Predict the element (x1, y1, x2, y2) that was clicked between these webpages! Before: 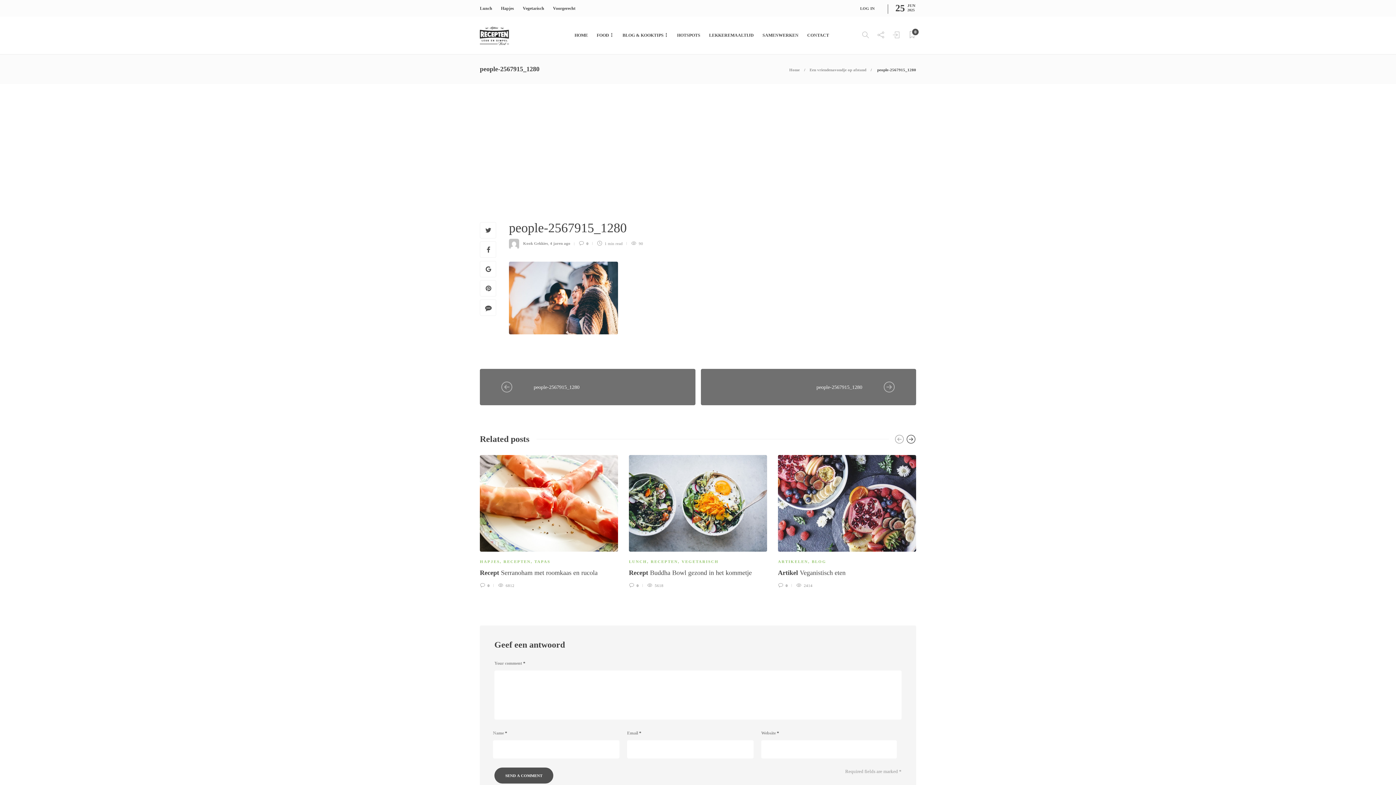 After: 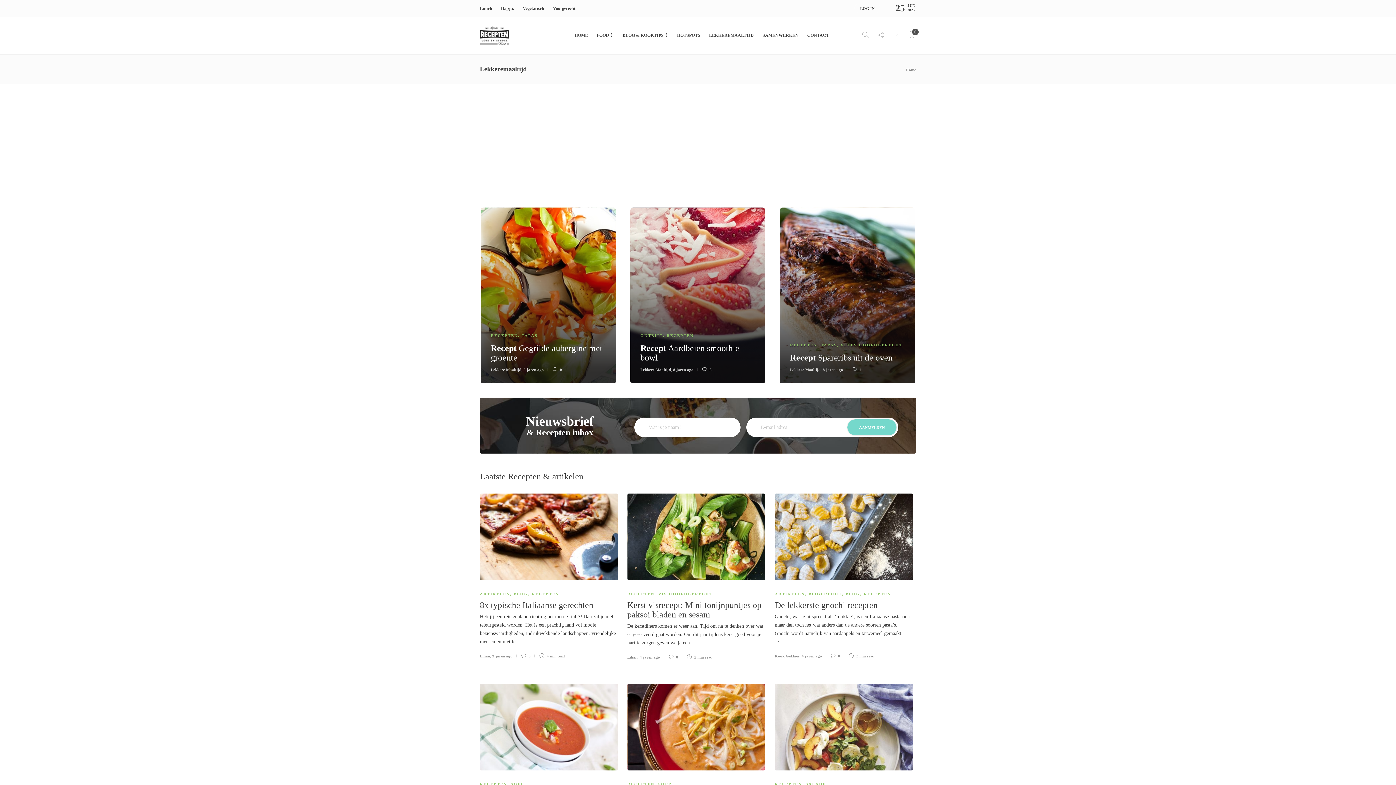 Action: bbox: (480, 22, 548, 49)